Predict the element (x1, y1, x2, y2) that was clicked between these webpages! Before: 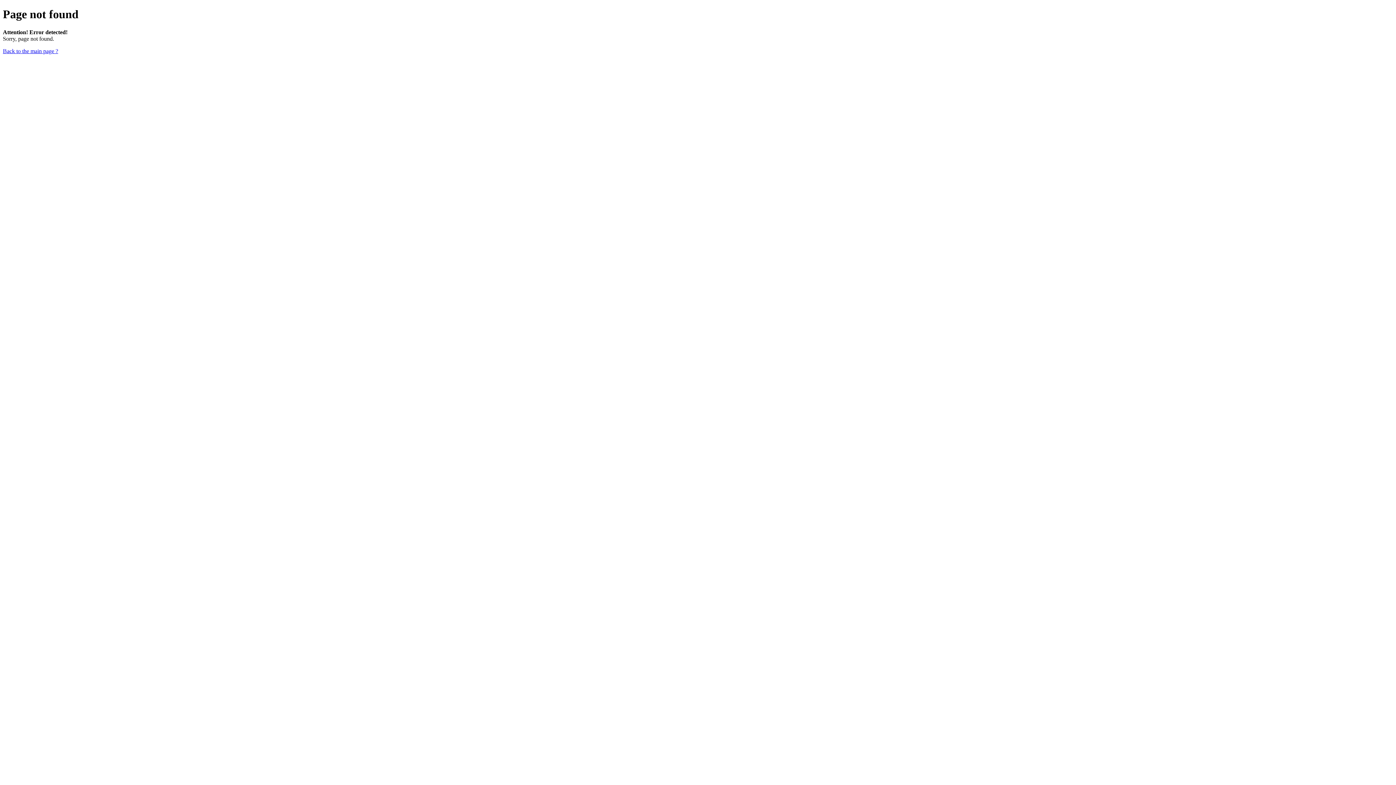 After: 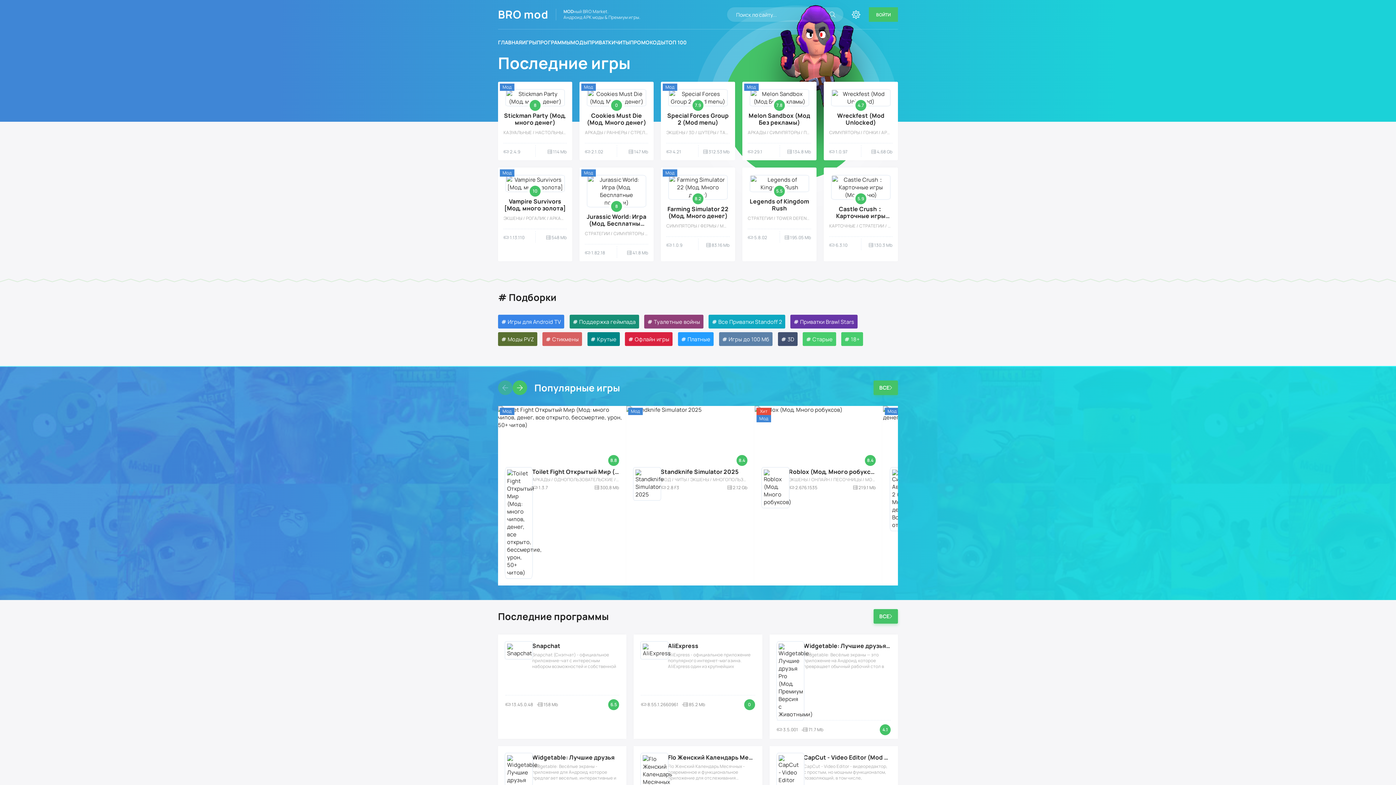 Action: bbox: (2, 47, 58, 54) label: Back to the main page ?